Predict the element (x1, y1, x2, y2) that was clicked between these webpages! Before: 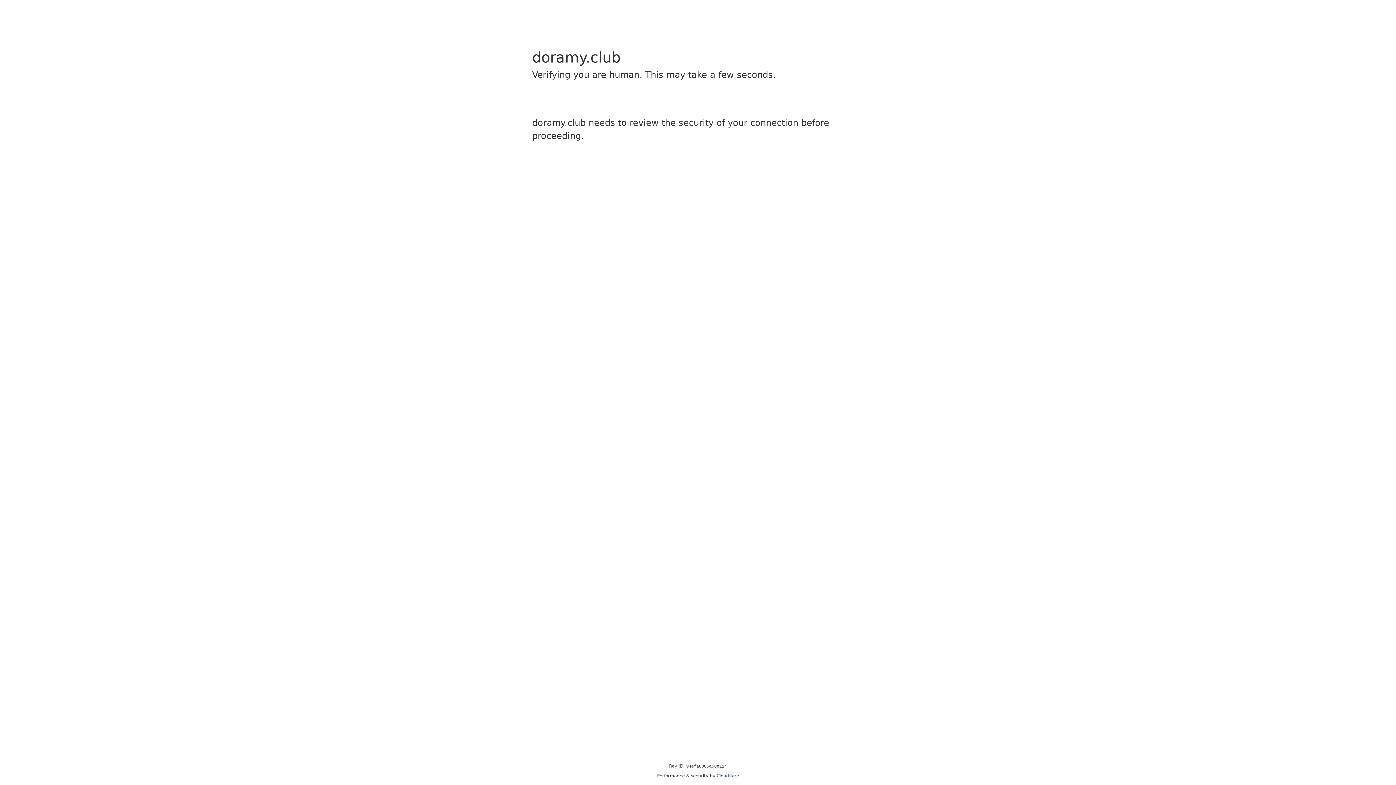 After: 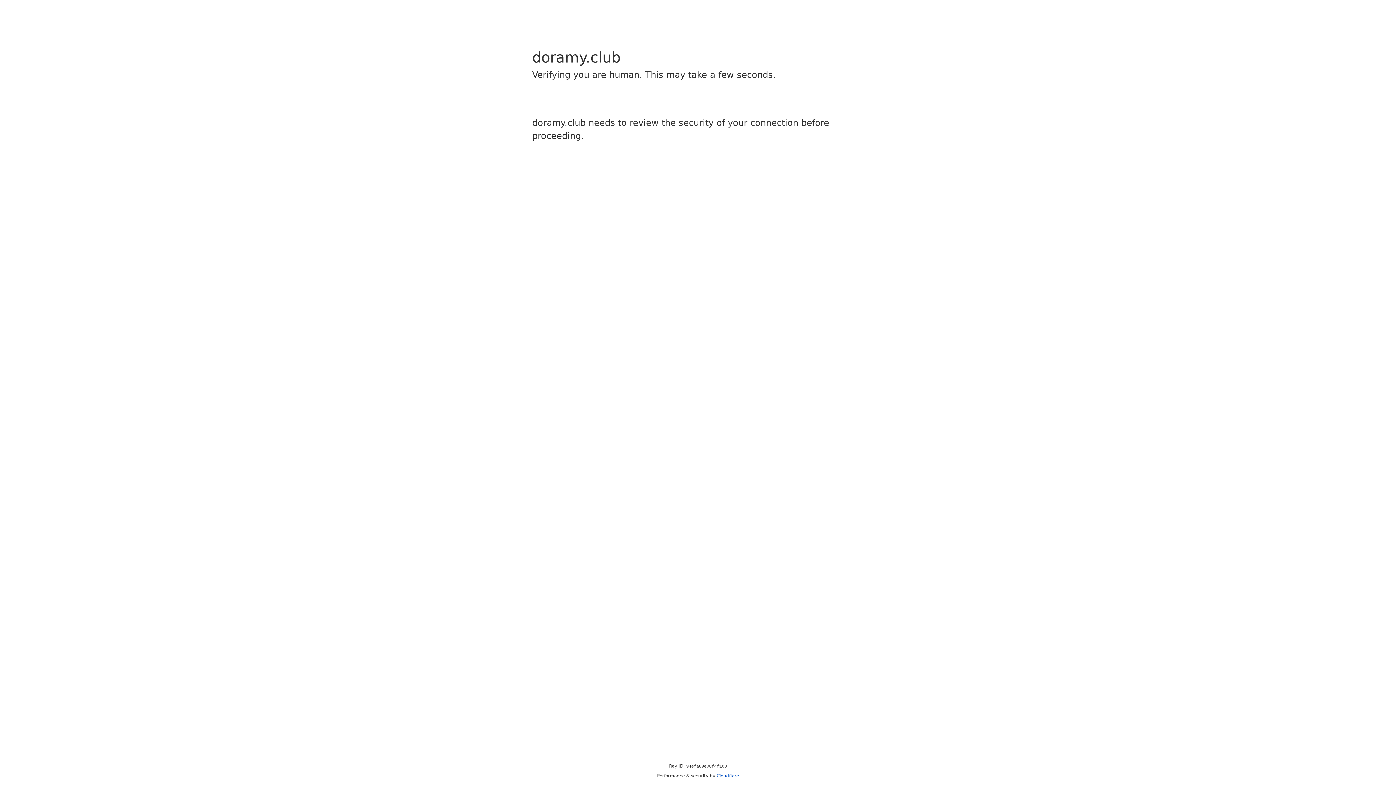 Action: bbox: (716, 773, 739, 778) label: Cloudflare